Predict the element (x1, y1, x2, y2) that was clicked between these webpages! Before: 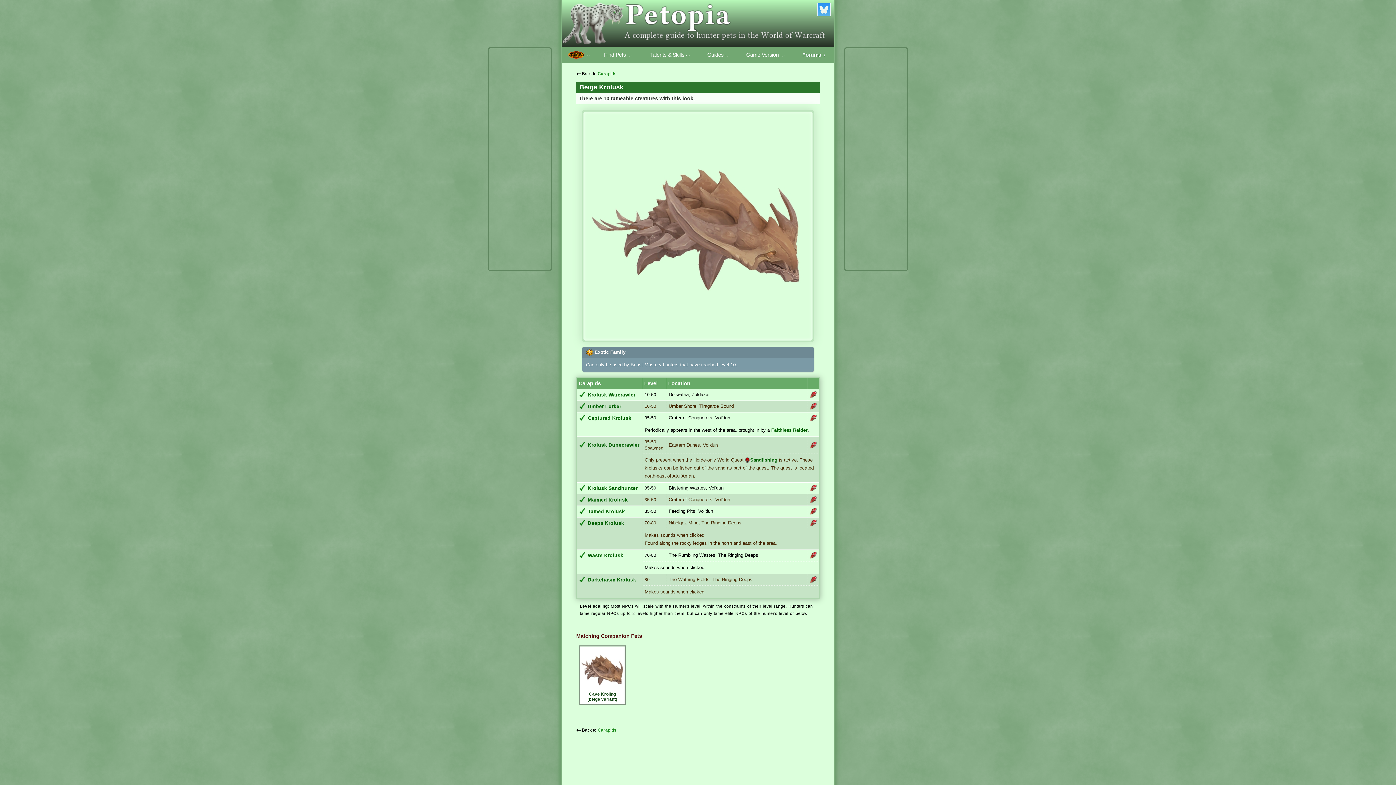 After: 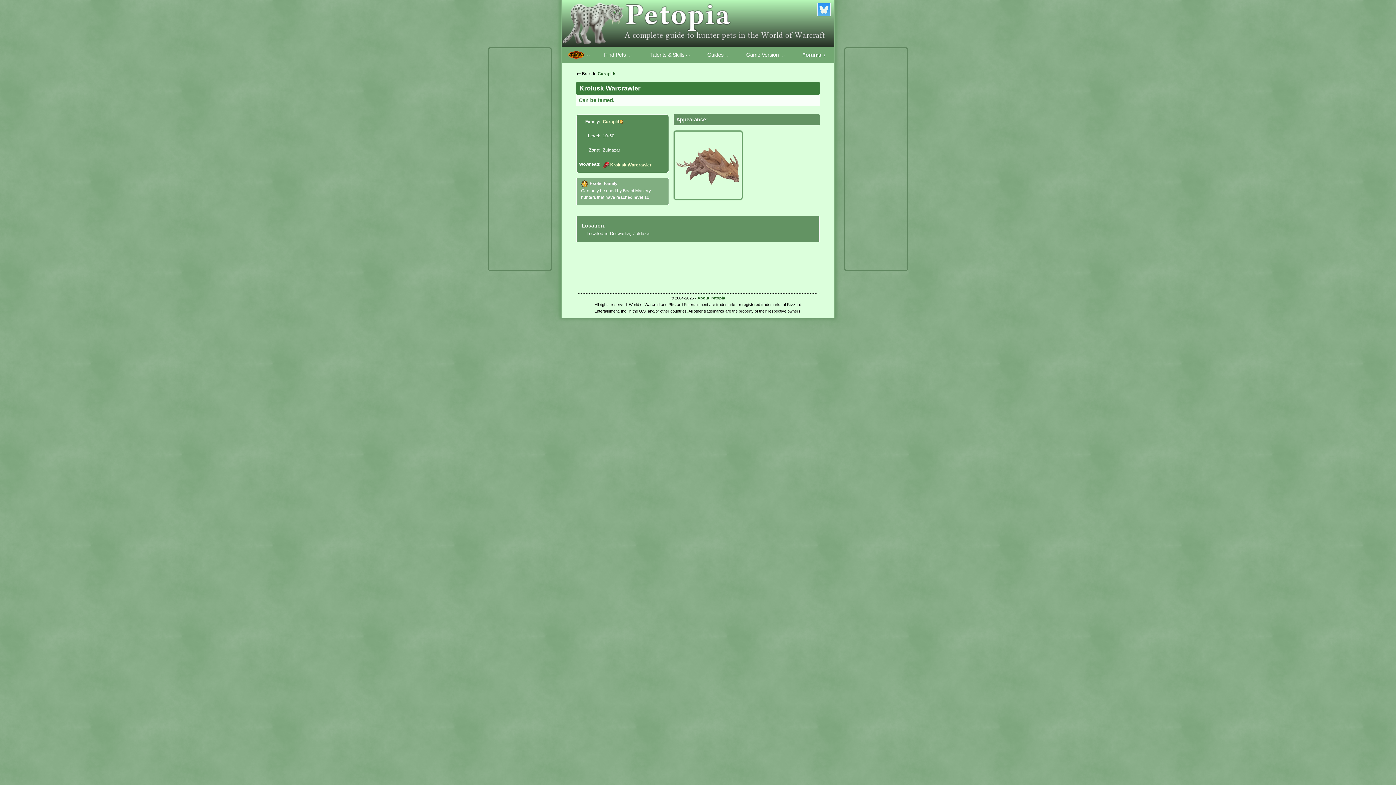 Action: bbox: (587, 392, 635, 397) label: Krolusk Warcrawler